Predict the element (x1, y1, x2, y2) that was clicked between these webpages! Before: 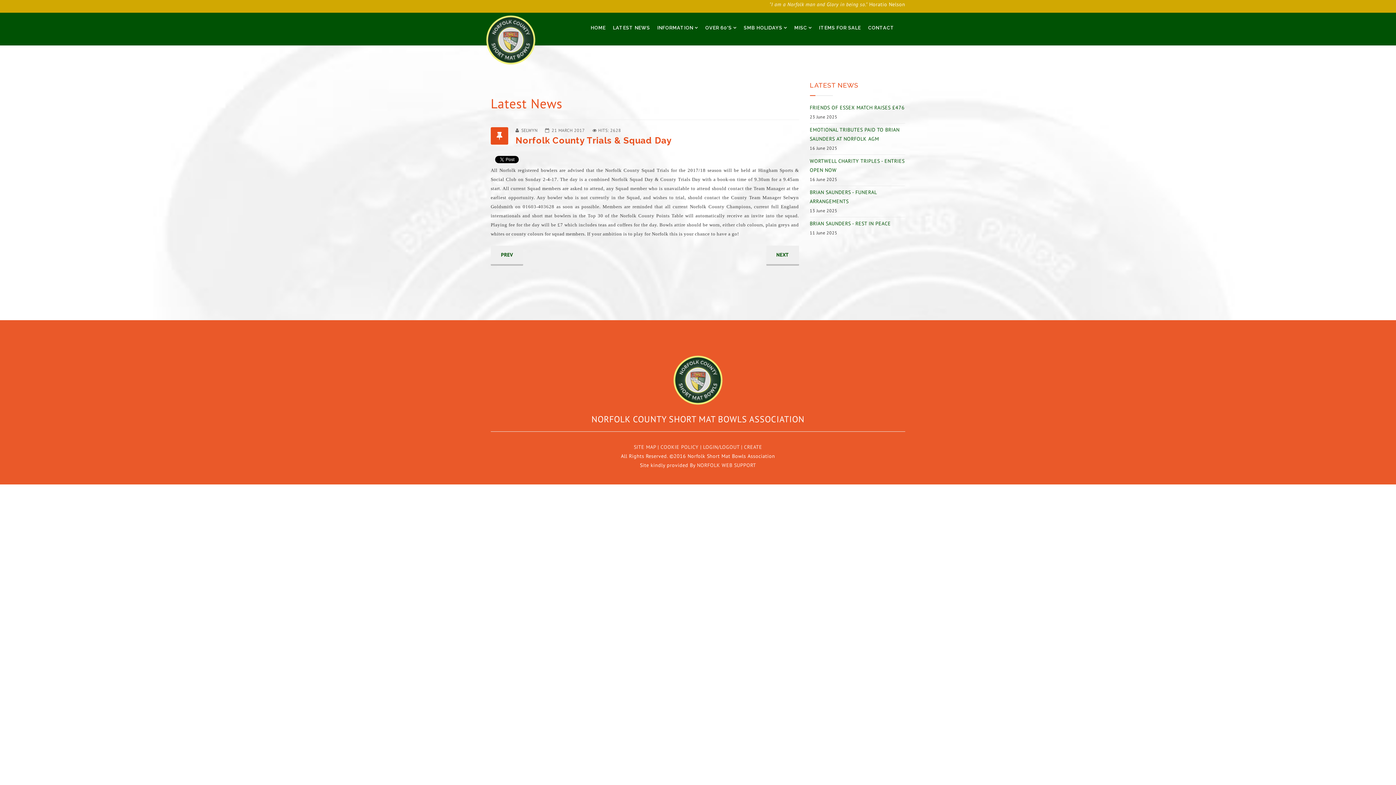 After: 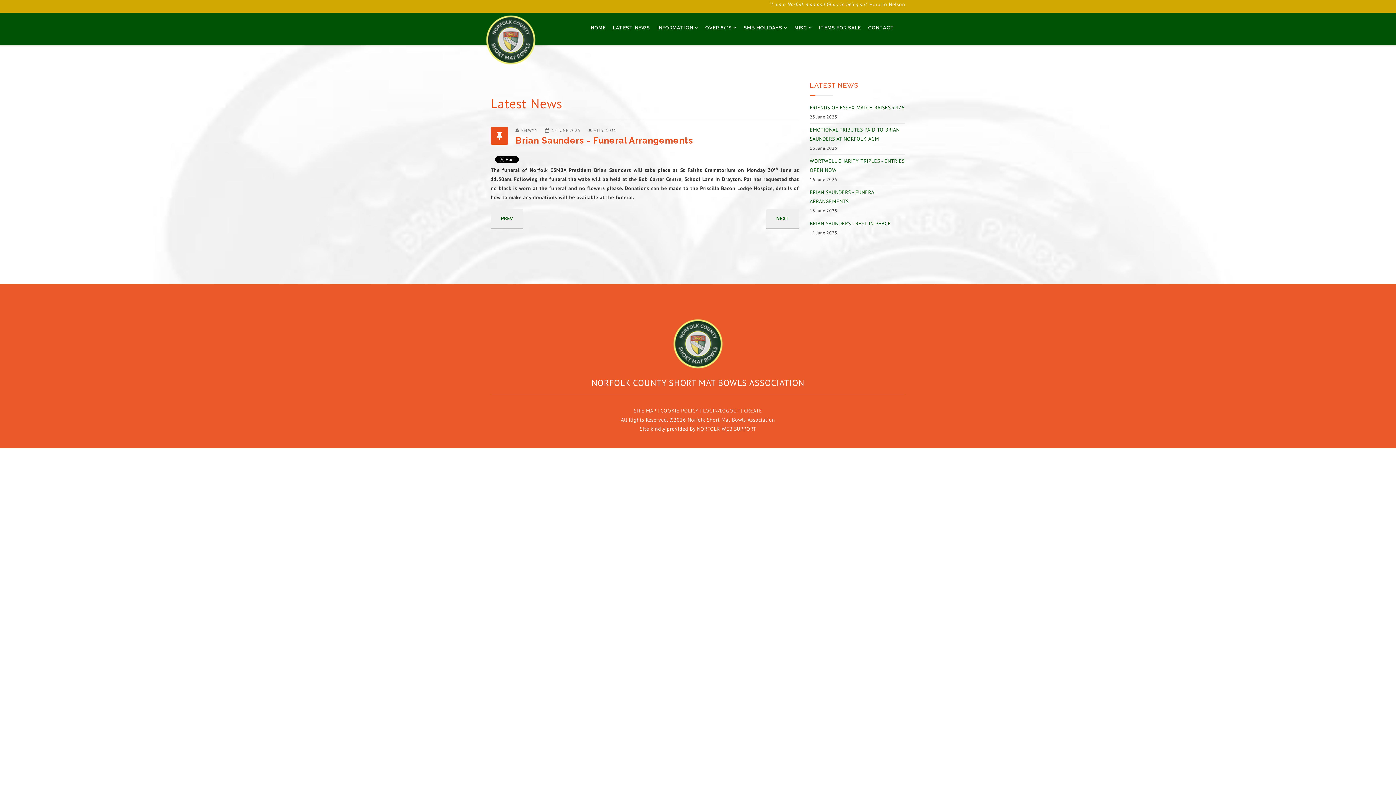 Action: bbox: (810, 188, 905, 206) label: BRIAN SAUNDERS - FUNERAL ARRANGEMENTS